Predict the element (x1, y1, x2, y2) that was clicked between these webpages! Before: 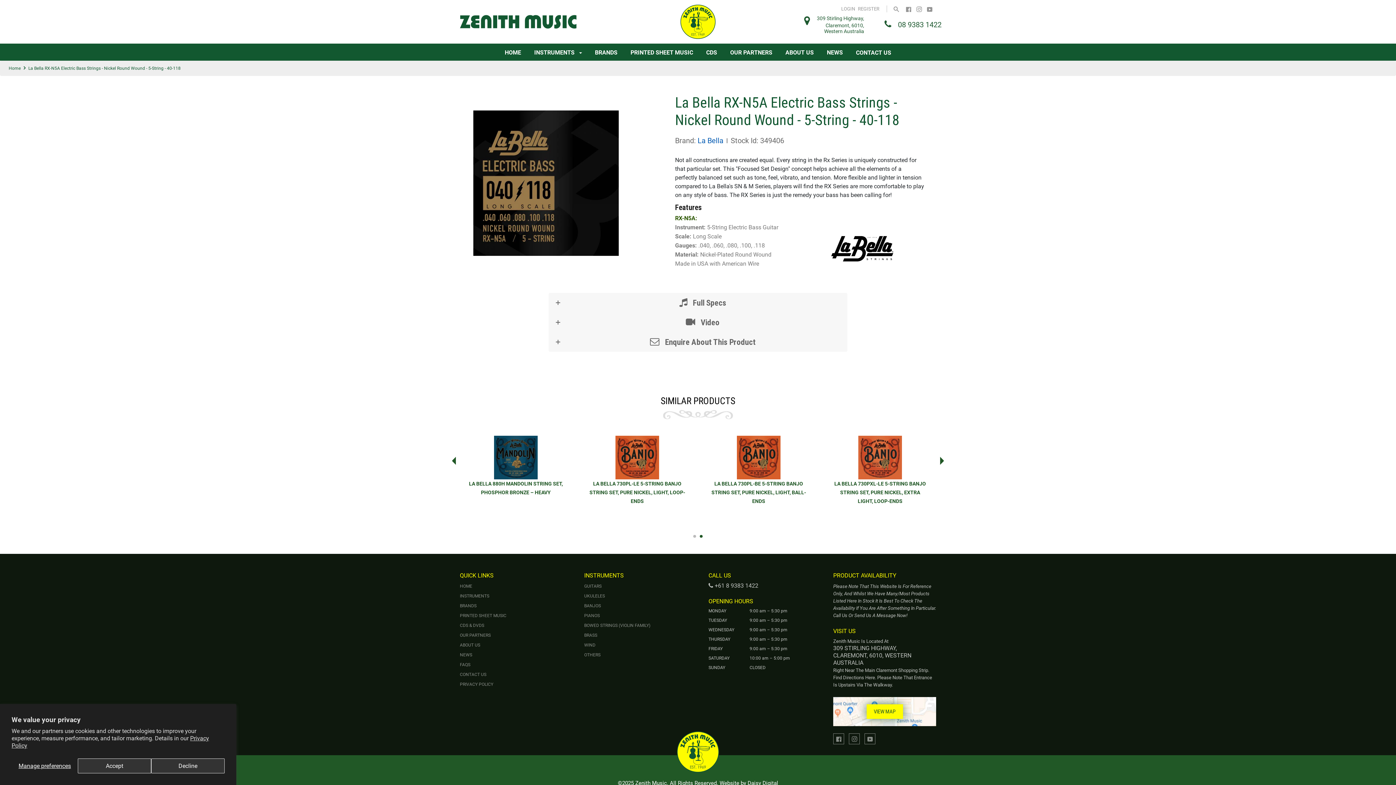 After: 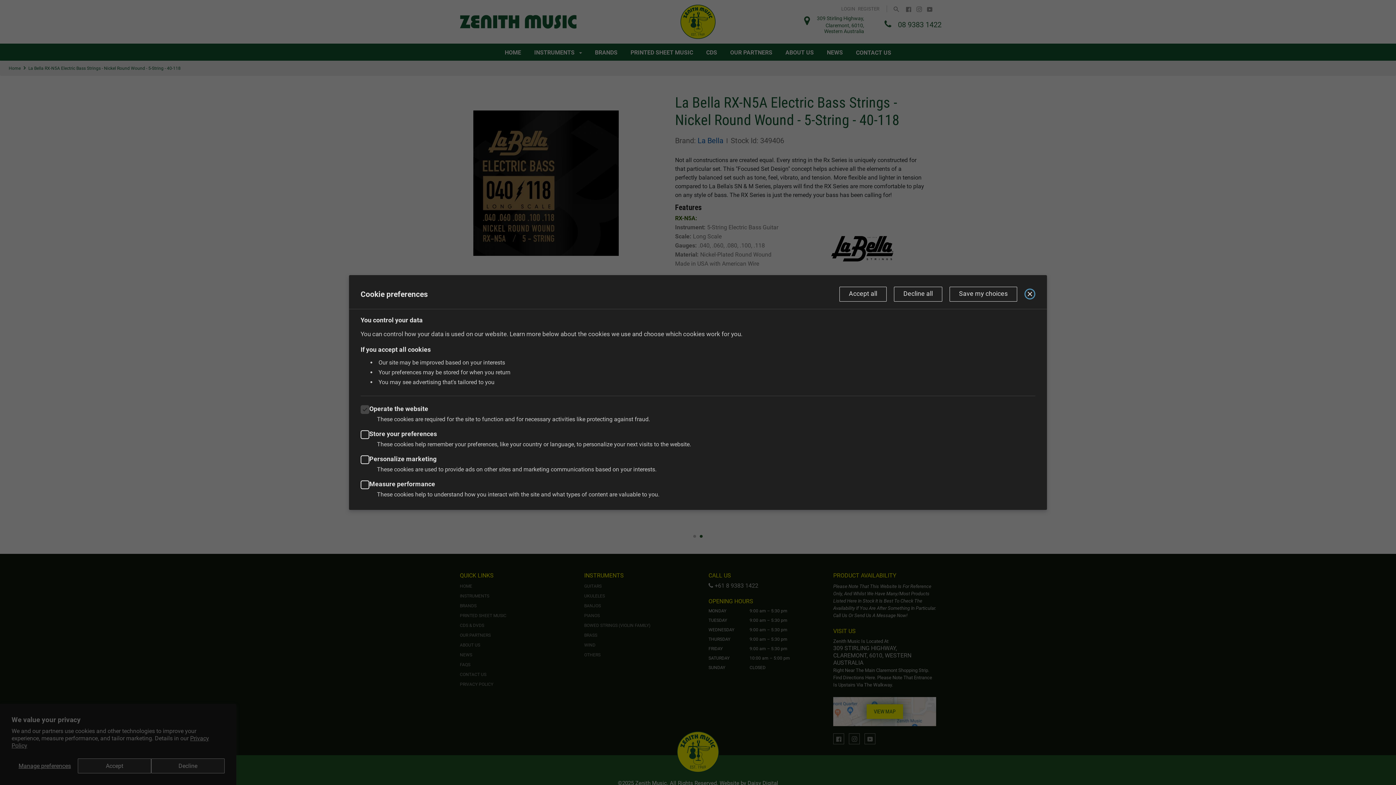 Action: bbox: (11, 758, 77, 773) label: Manage preferences